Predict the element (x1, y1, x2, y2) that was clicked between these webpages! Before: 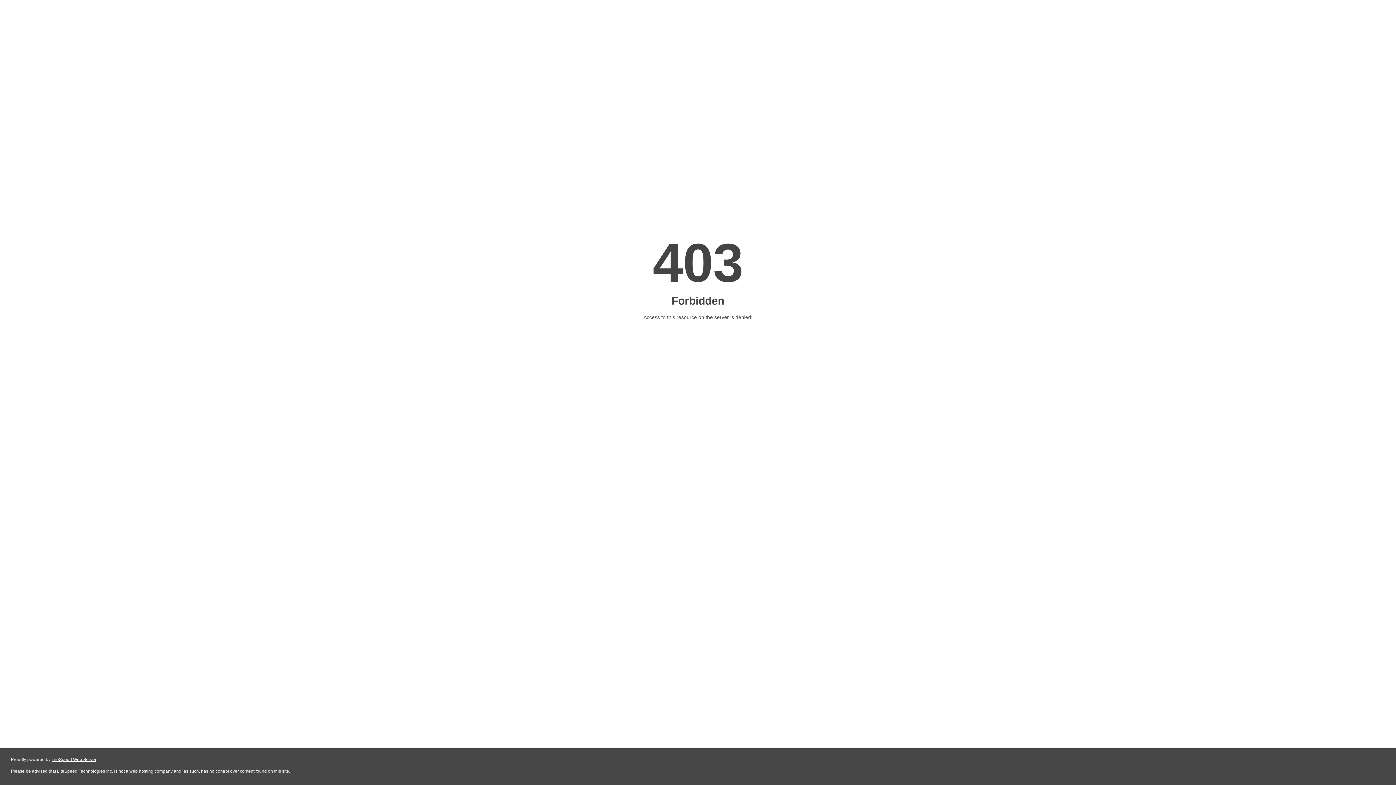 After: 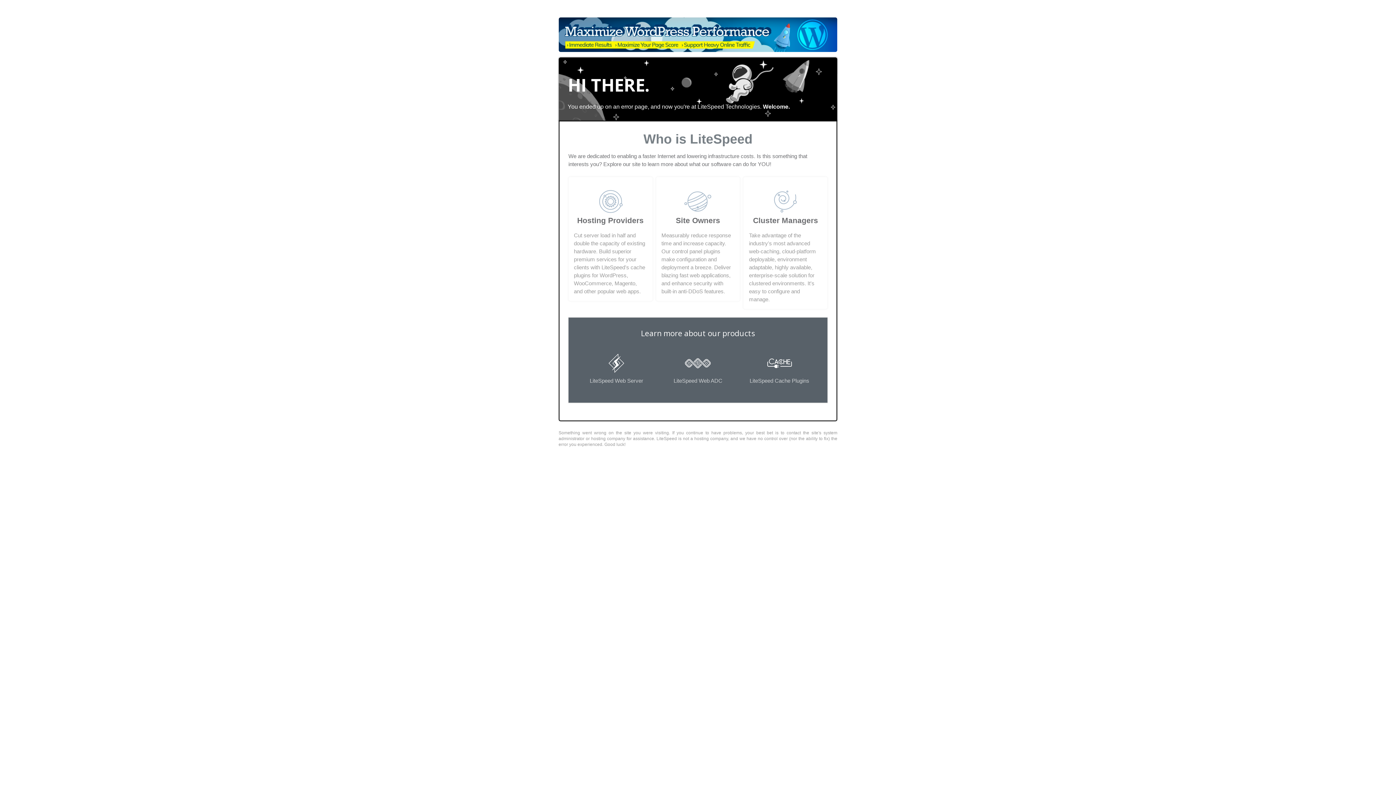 Action: bbox: (51, 757, 96, 762) label: LiteSpeed Web Server